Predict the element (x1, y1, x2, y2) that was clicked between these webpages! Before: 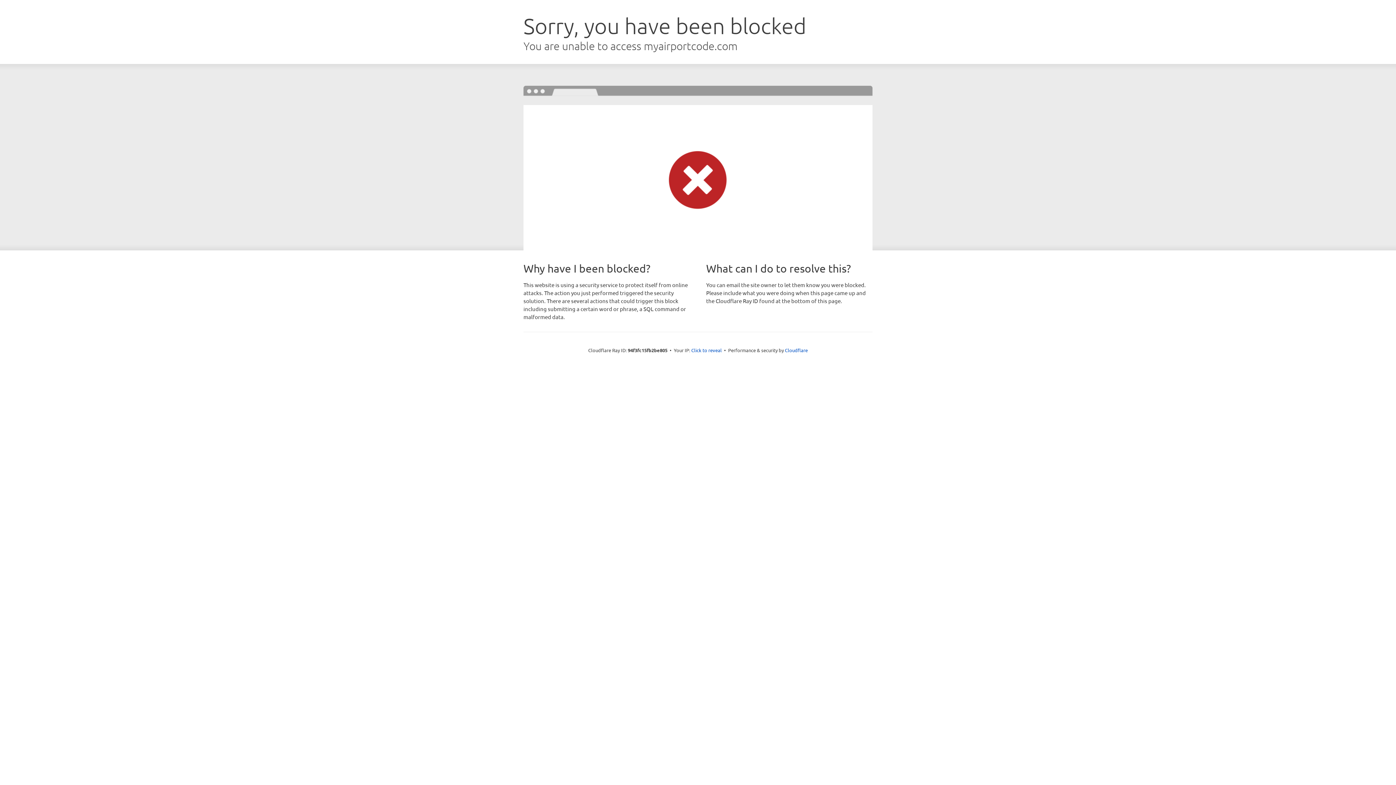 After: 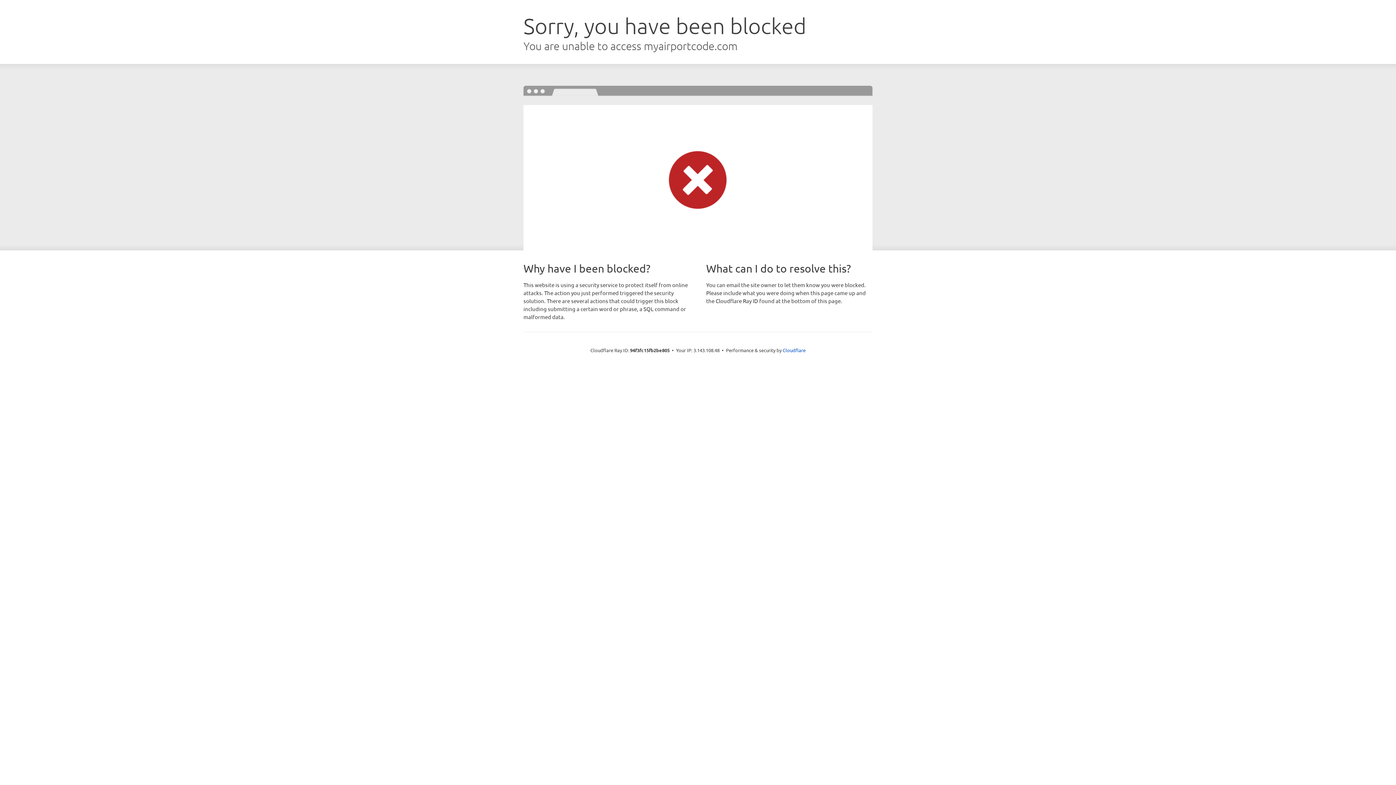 Action: label: Click to reveal bbox: (691, 346, 722, 353)